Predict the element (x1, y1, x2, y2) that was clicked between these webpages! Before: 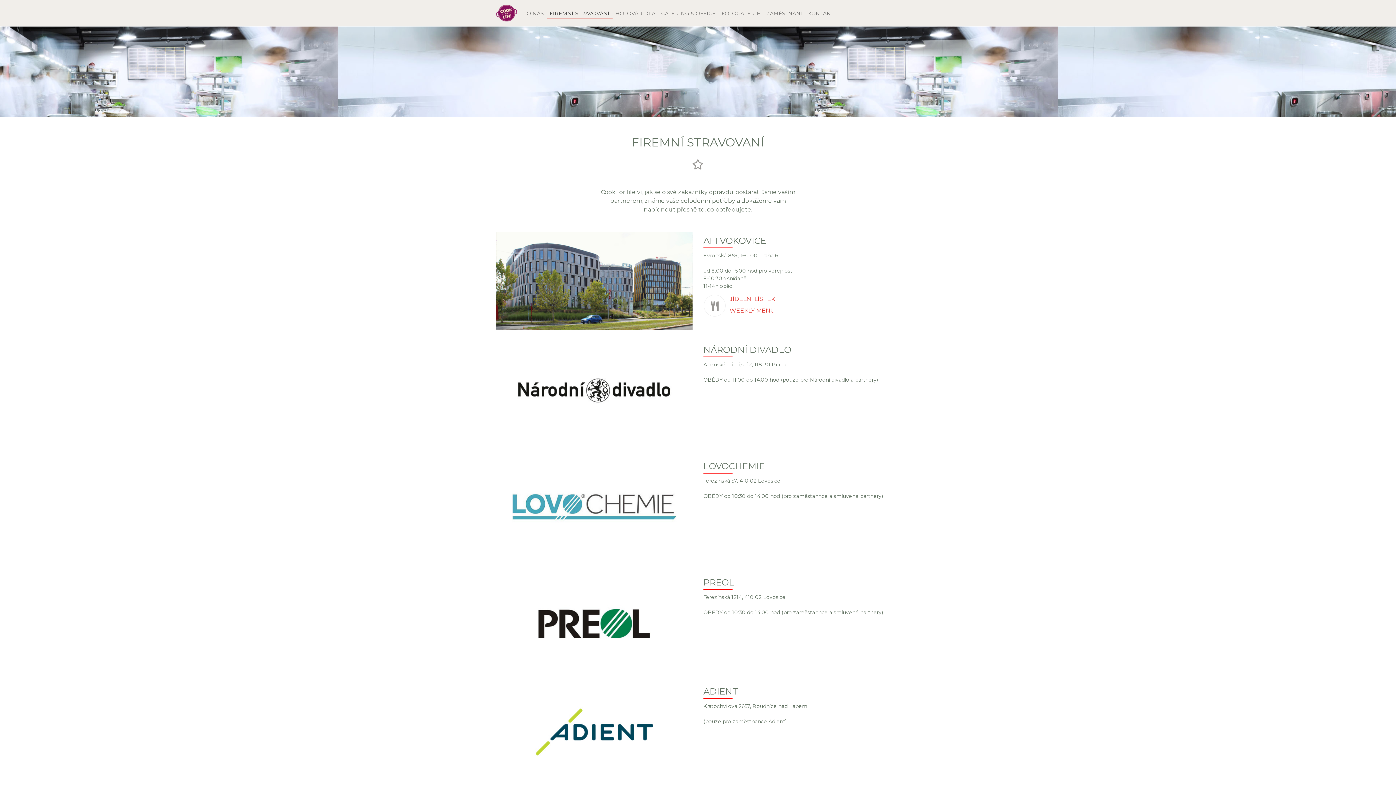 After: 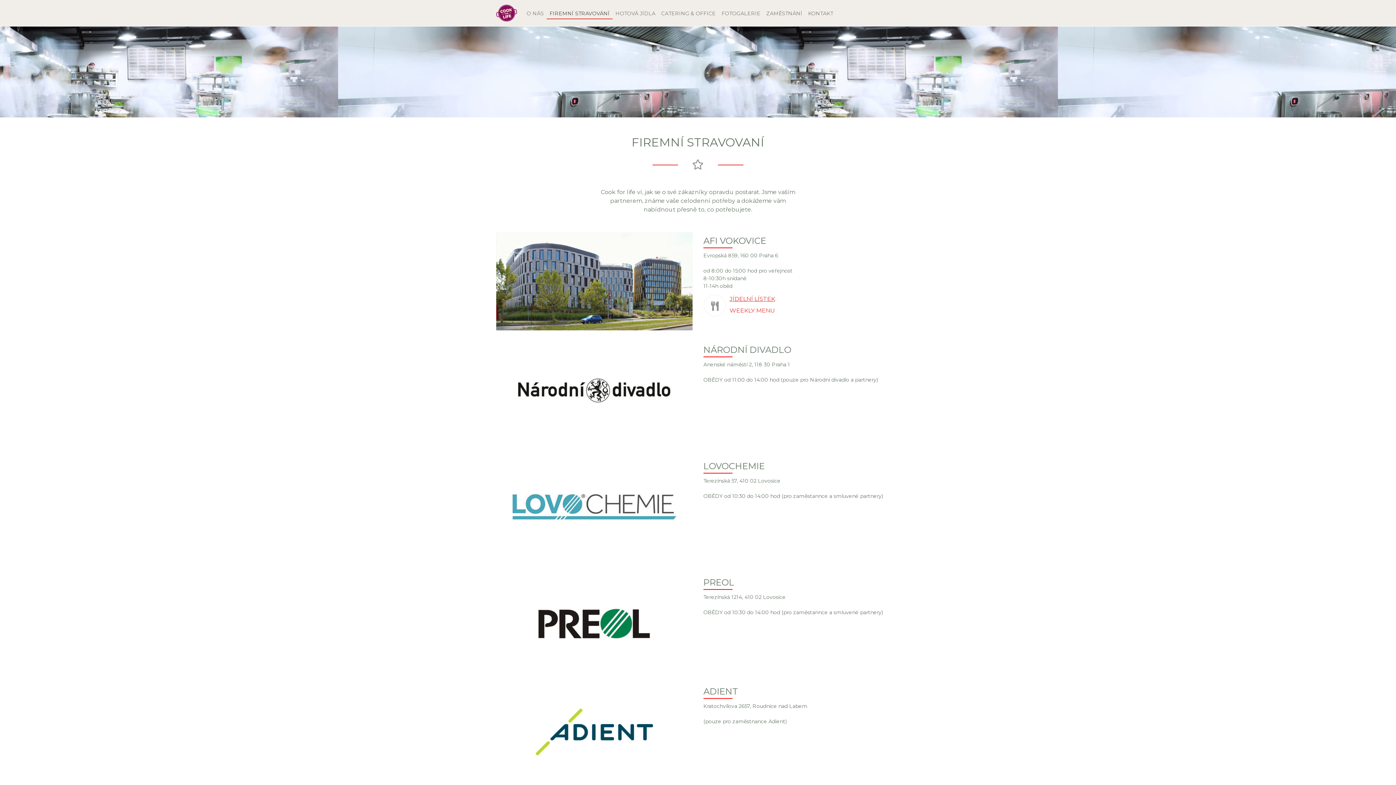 Action: label: JÍDELNÍ LÍSTEK bbox: (729, 294, 775, 302)